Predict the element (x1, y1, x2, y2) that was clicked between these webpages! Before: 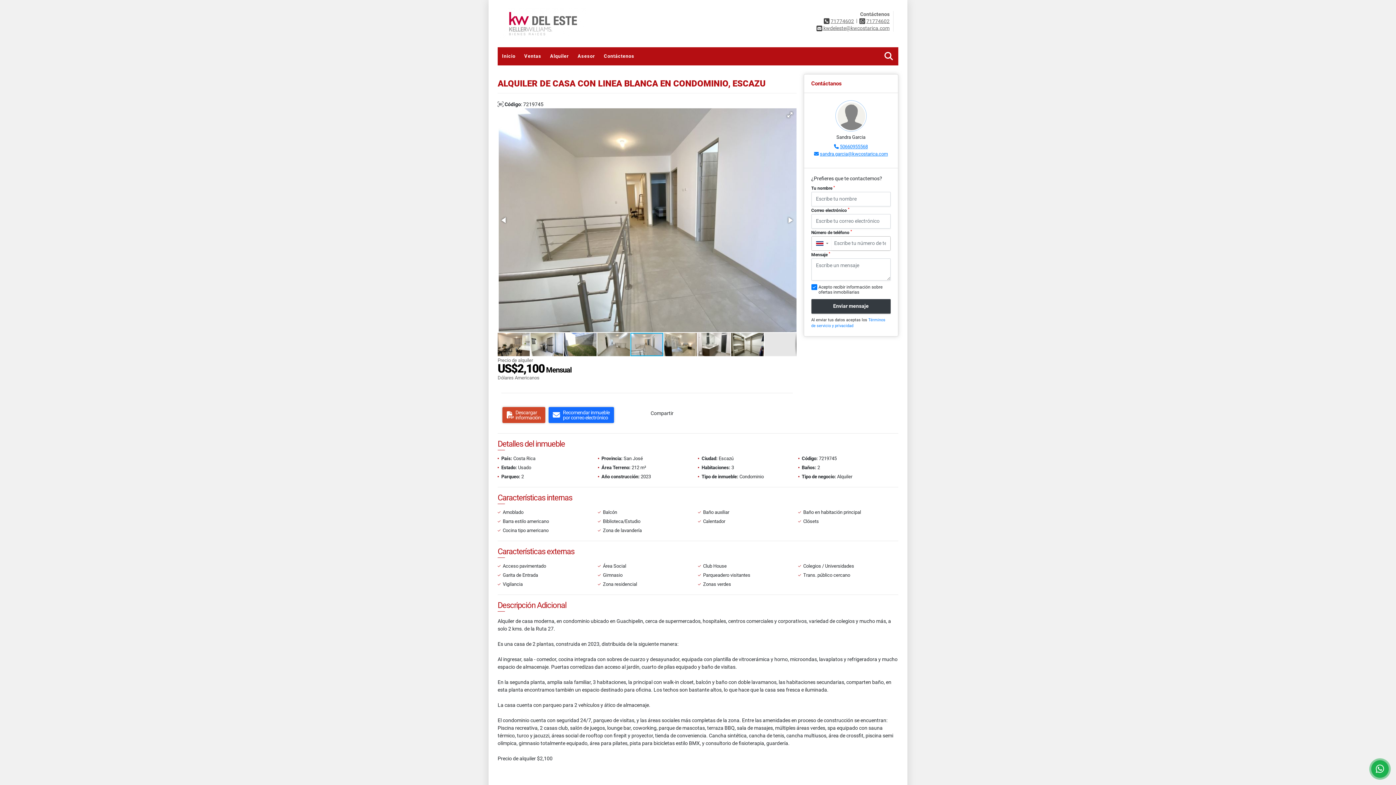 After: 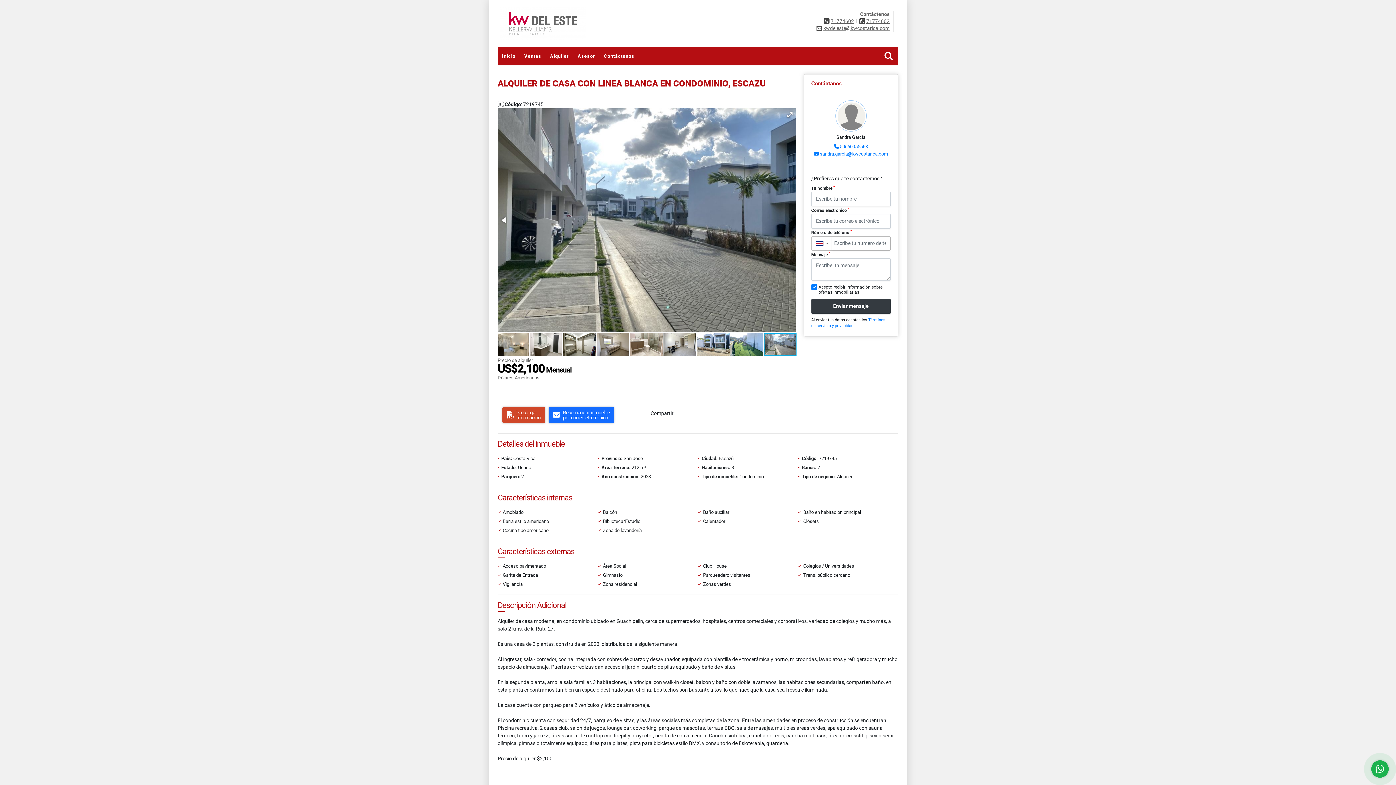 Action: bbox: (830, 18, 854, 24) label: 71774602